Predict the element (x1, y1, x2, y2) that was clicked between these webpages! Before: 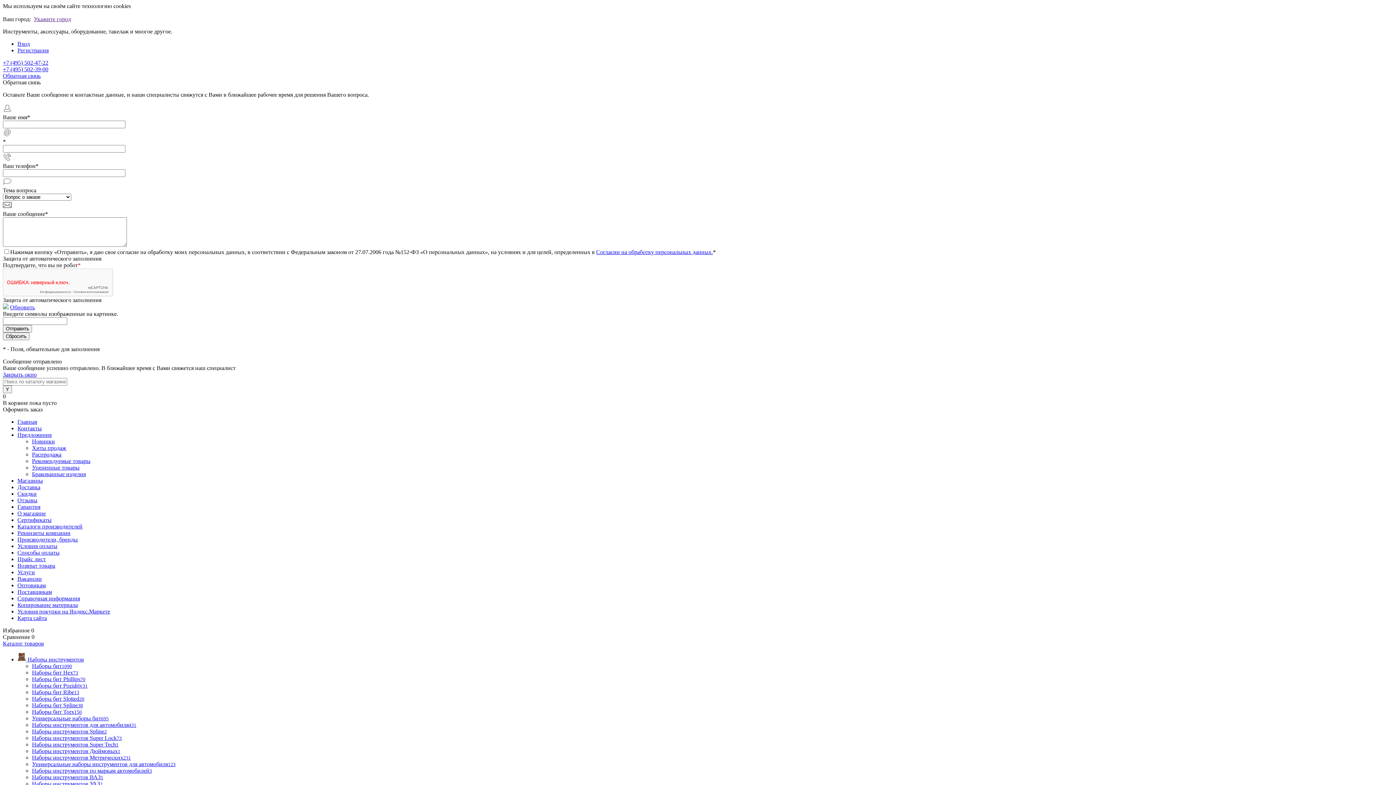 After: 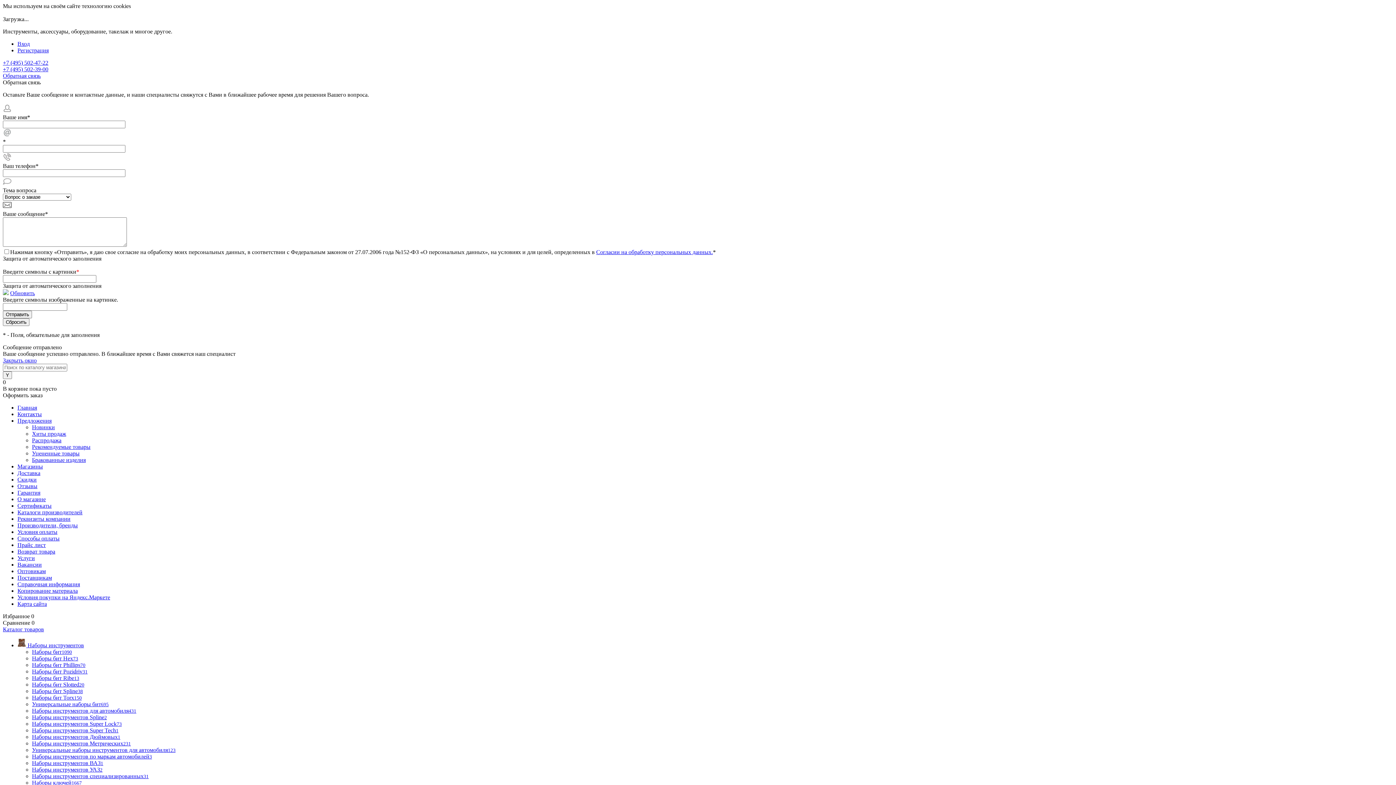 Action: label: Согласии на обработку персональных данных. bbox: (596, 249, 713, 255)